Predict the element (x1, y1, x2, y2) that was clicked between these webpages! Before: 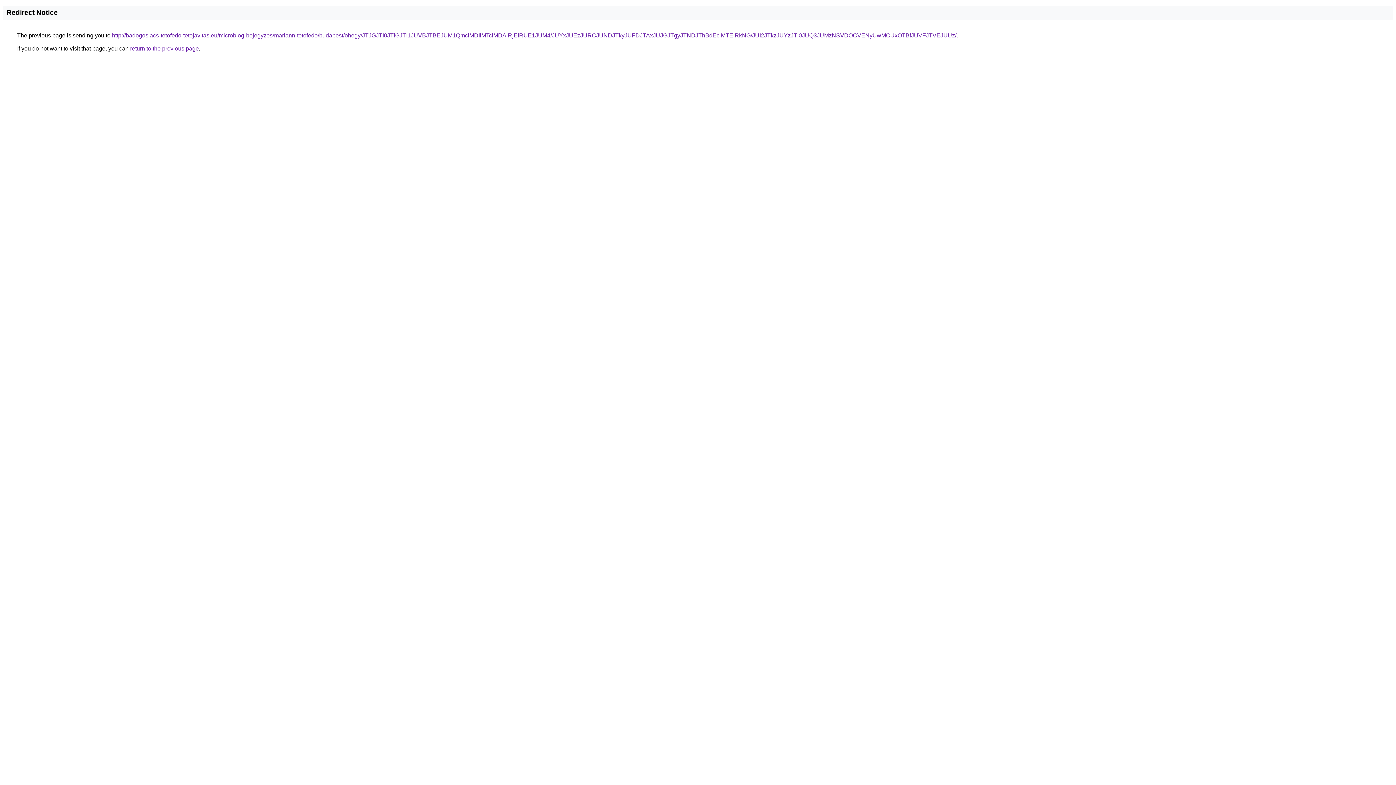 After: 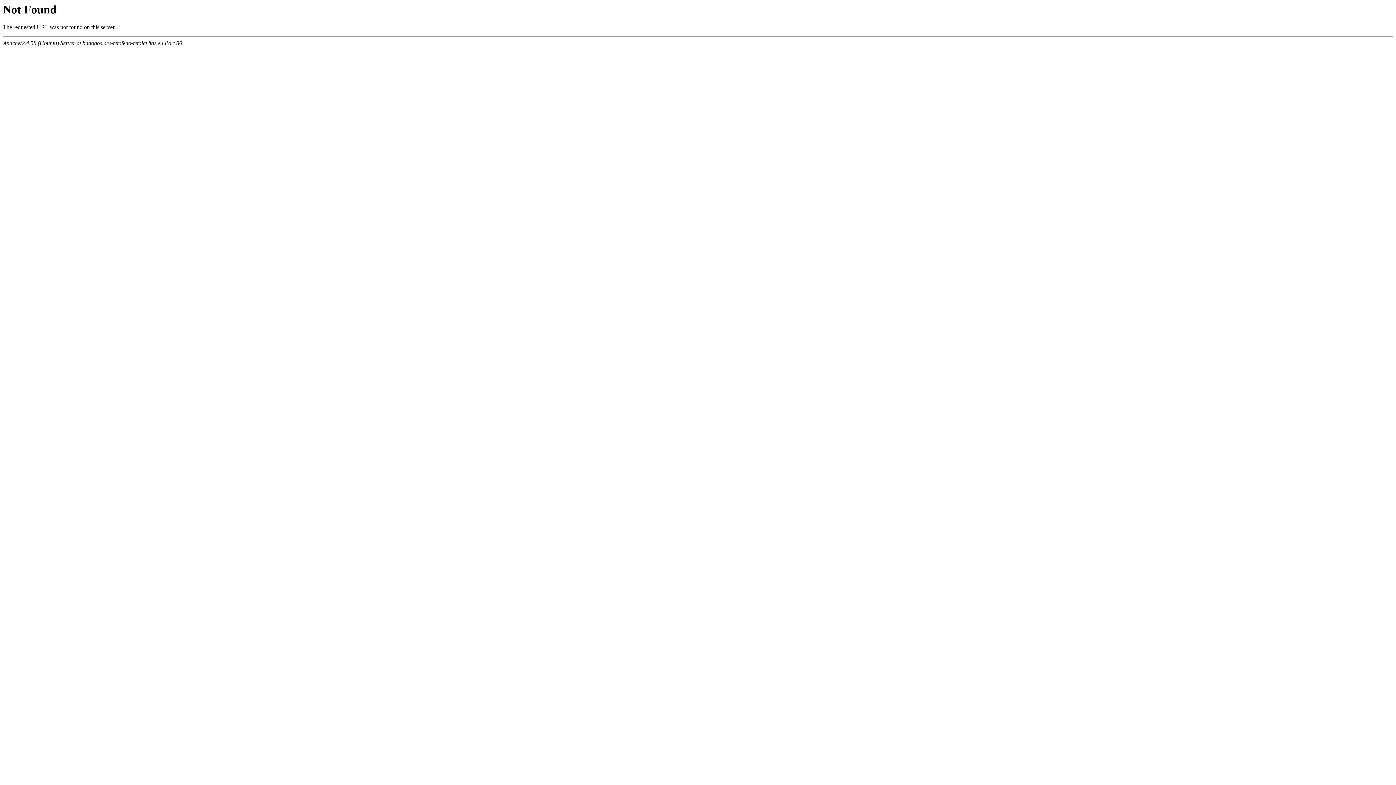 Action: bbox: (112, 32, 956, 38) label: http://badogos.acs-tetofedo-tetojavitas.eu/microblog-bejegyzes/mariann-tetofedo/budapest/ohegy/JTJGJTI0JTlGJTI1JUVBJTBEJUM1QmclMDIlMTclMDAlRjElRUE1JUM4/JUYxJUEzJURCJUNDJTkyJUFDJTAxJUJGJTgyJTNDJThBdEclMTElRkNG/JUI2JTkzJUYzJTI0JUQ3JUMzNSVDOCVENyUwMCUxOTBfJUVFJTVEJUUz/